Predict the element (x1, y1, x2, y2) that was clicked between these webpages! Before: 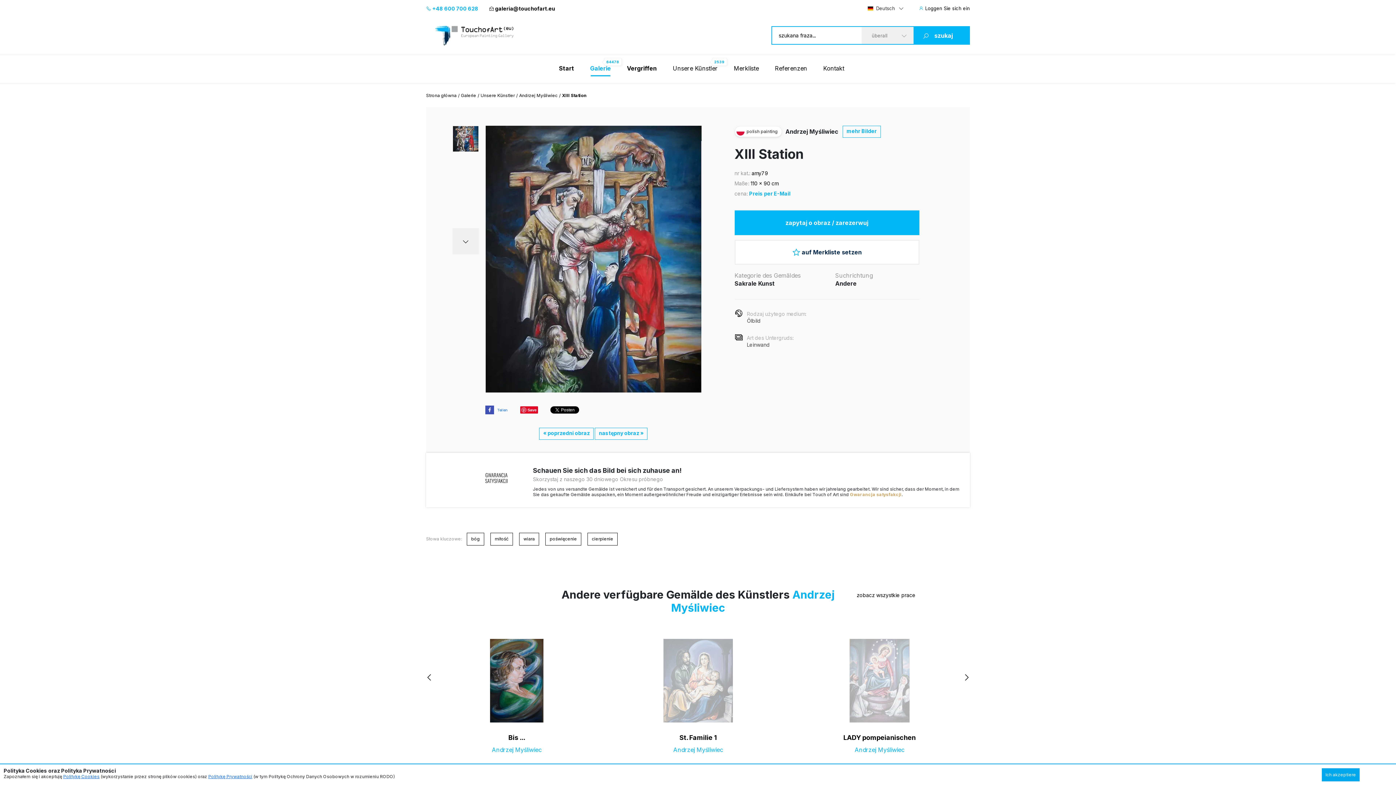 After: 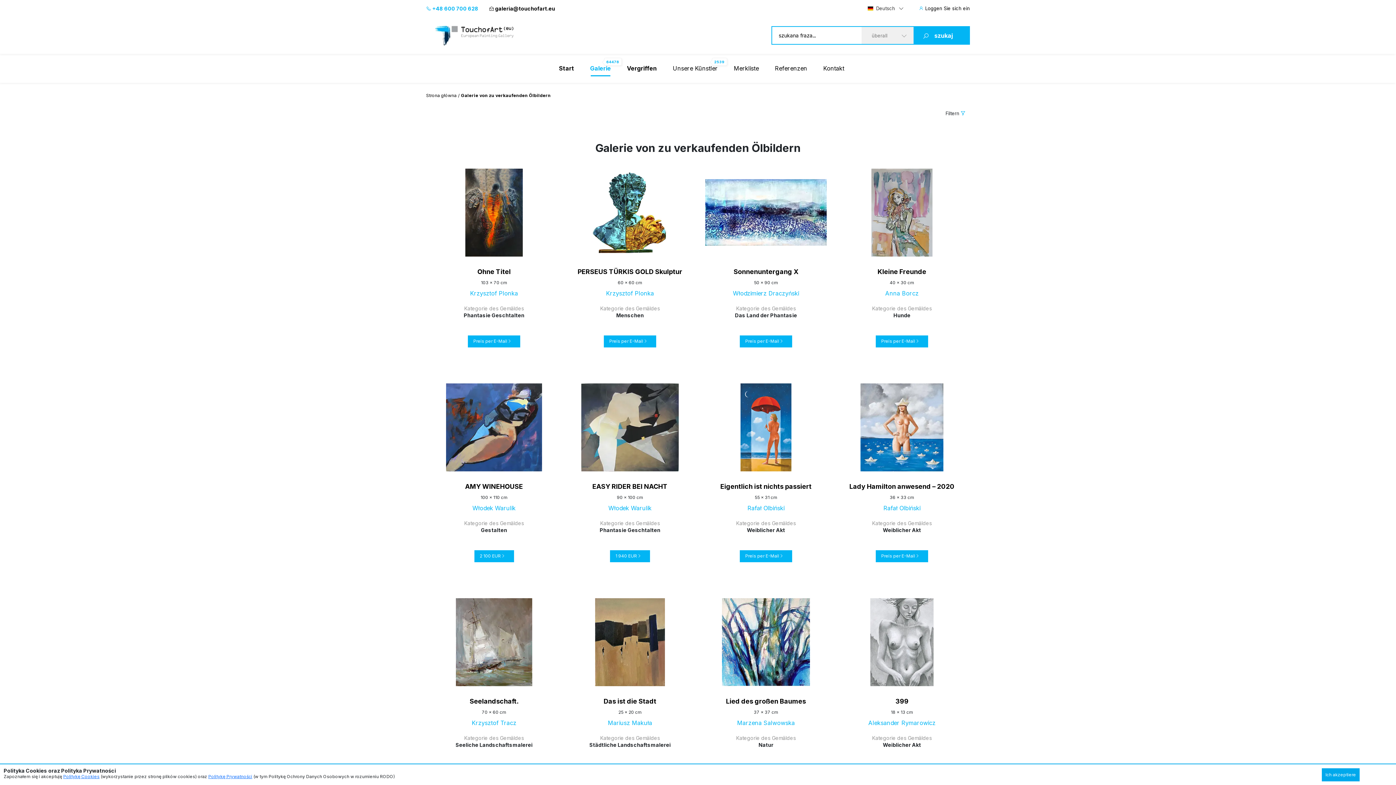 Action: label: Galerie
64478 bbox: (590, 64, 611, 71)